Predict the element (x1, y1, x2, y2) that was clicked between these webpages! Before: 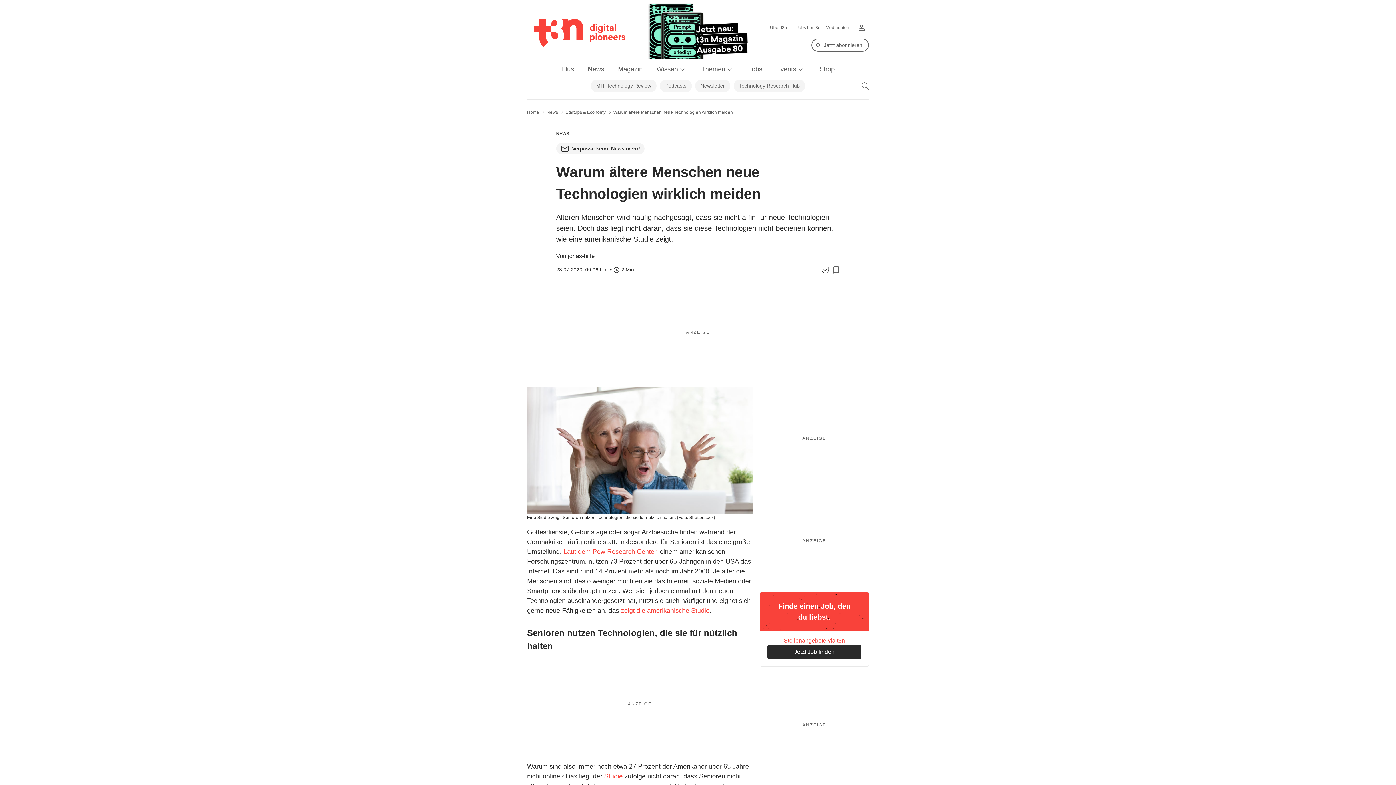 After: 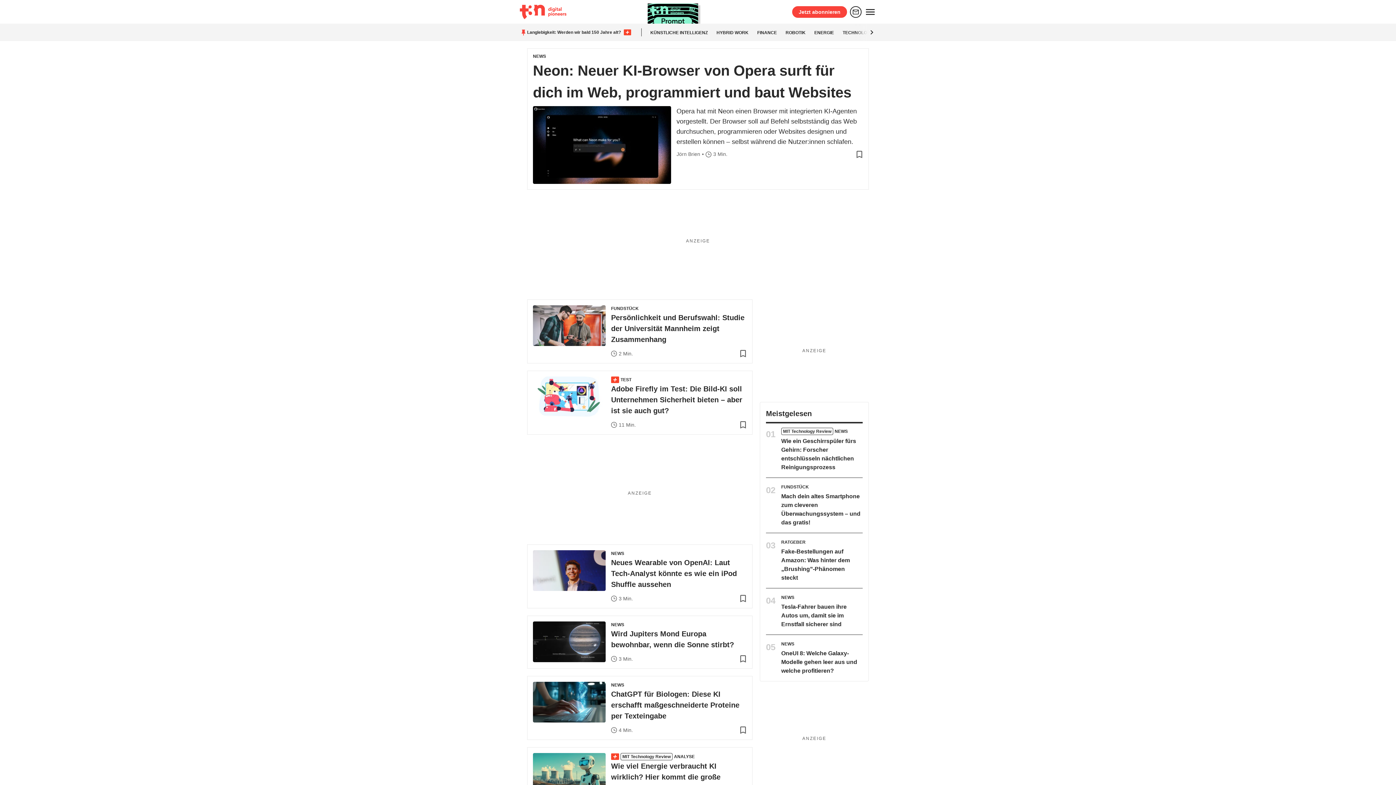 Action: bbox: (527, 109, 539, 114) label: Home